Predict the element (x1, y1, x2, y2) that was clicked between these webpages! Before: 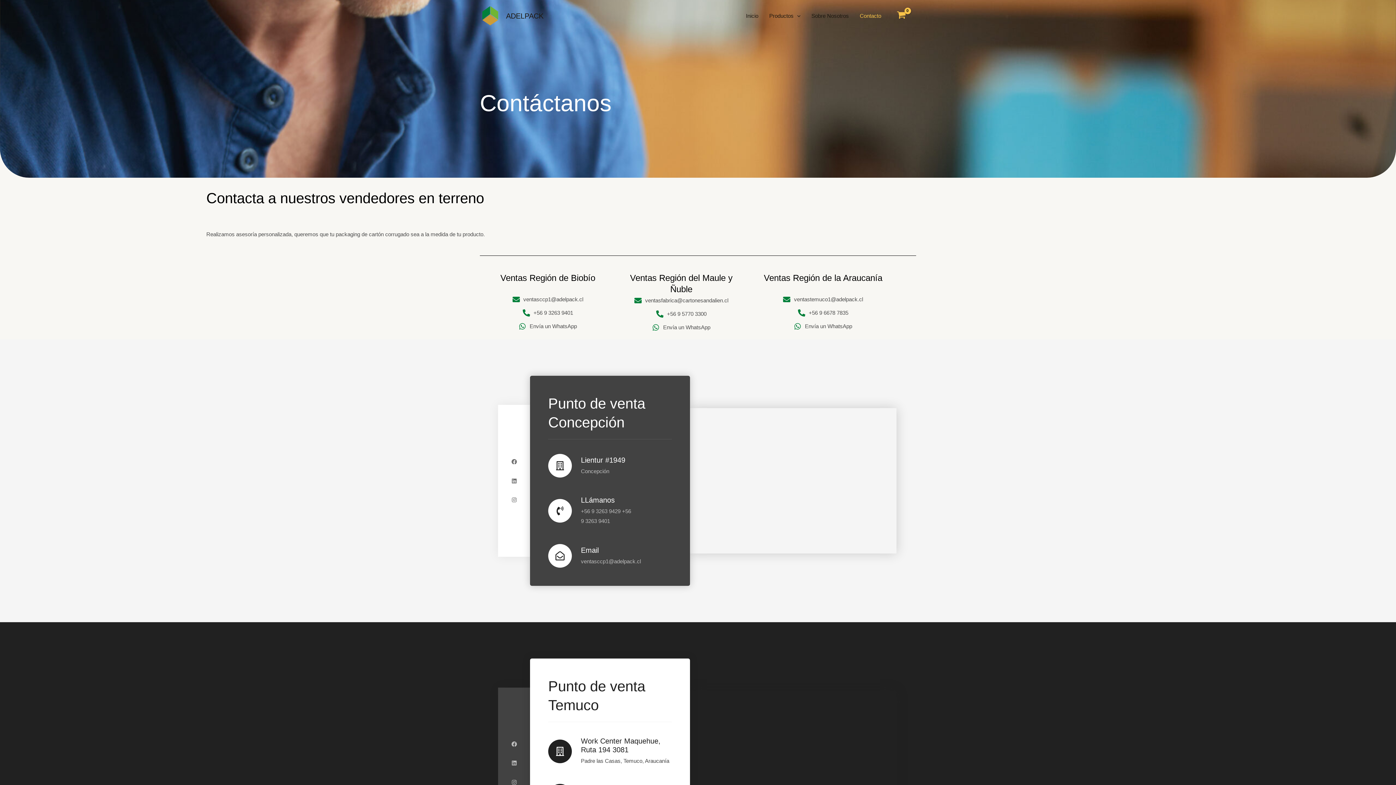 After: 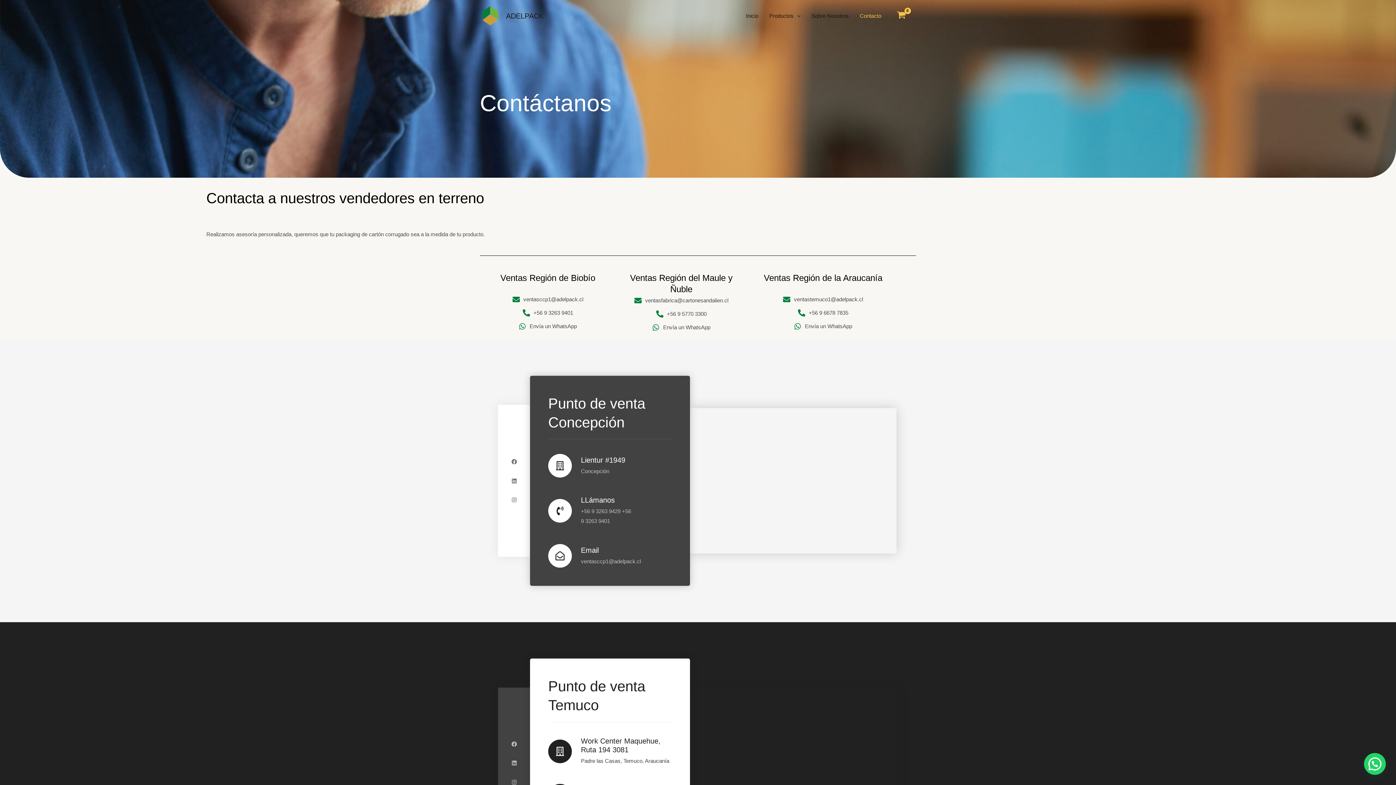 Action: bbox: (512, 294, 583, 304) label: ventasccp1@adelpack.cl